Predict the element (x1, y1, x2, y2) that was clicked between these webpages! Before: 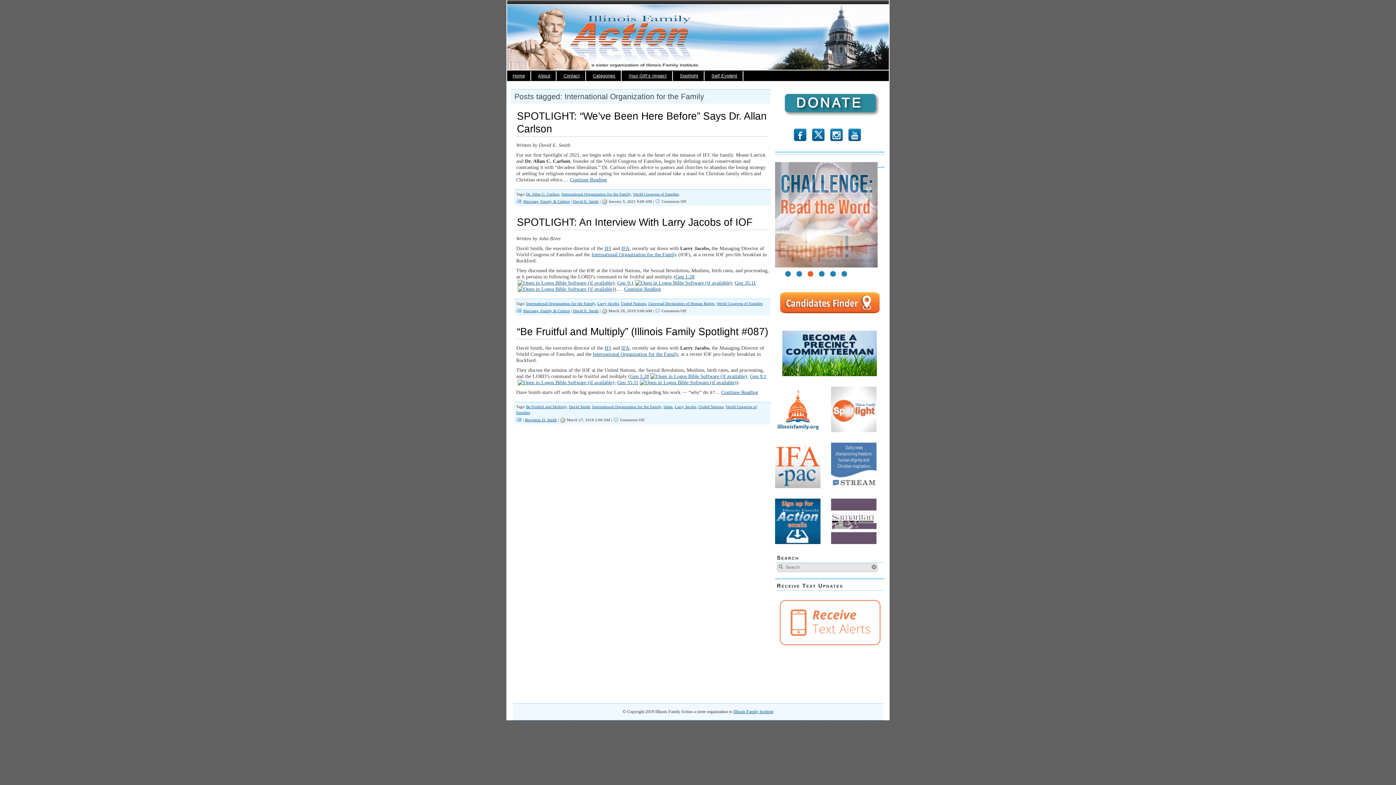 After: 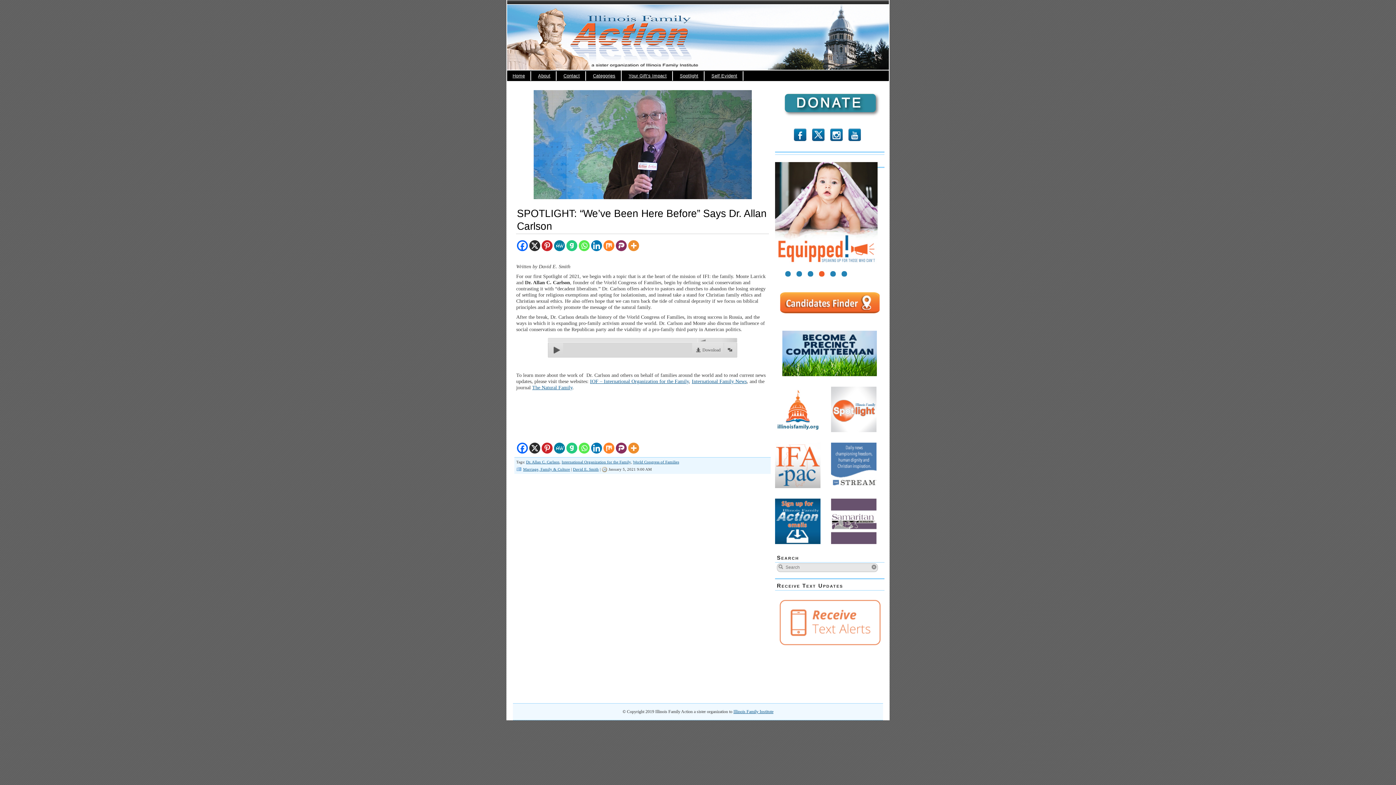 Action: label: Continue Reading bbox: (570, 176, 606, 182)